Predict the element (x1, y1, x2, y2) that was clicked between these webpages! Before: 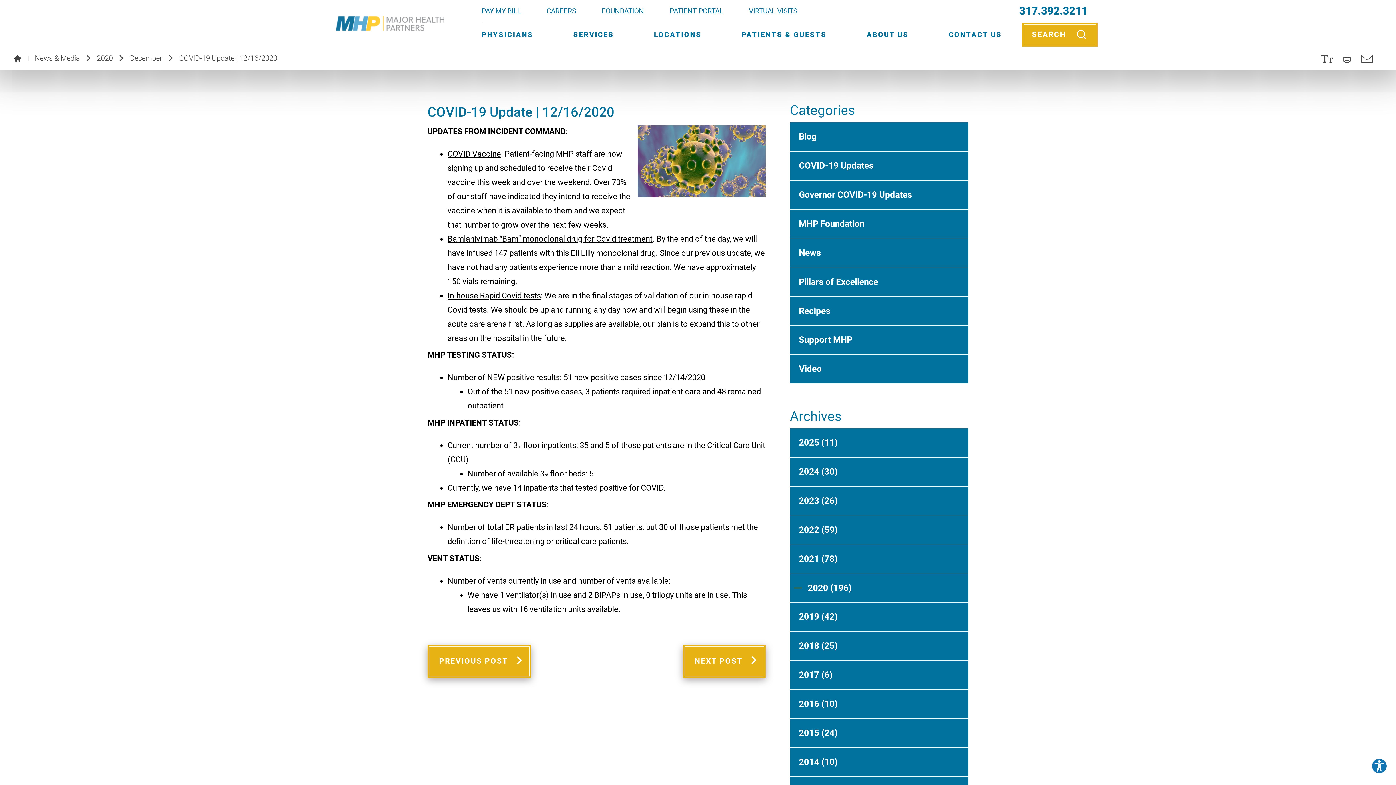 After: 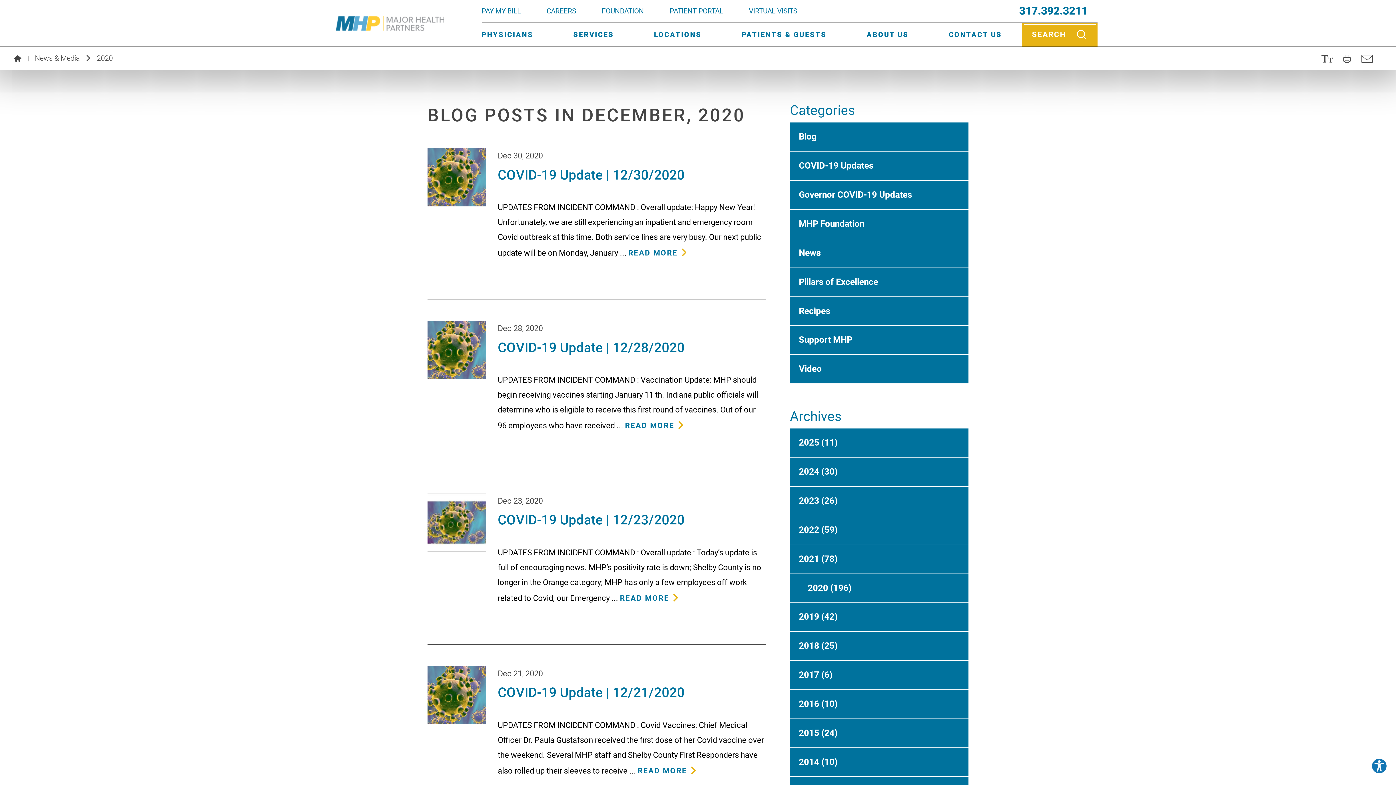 Action: label: 2020 (196) bbox: (790, 573, 968, 602)